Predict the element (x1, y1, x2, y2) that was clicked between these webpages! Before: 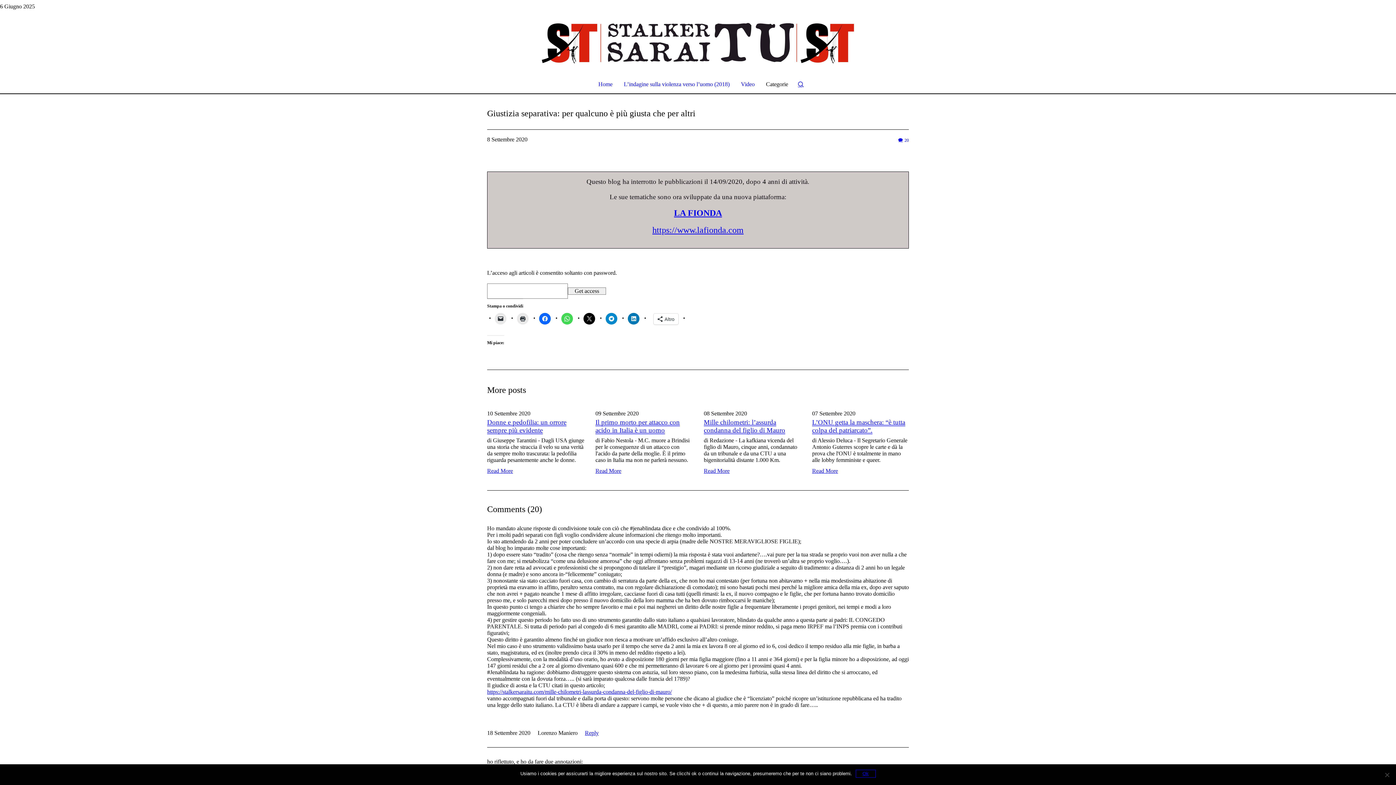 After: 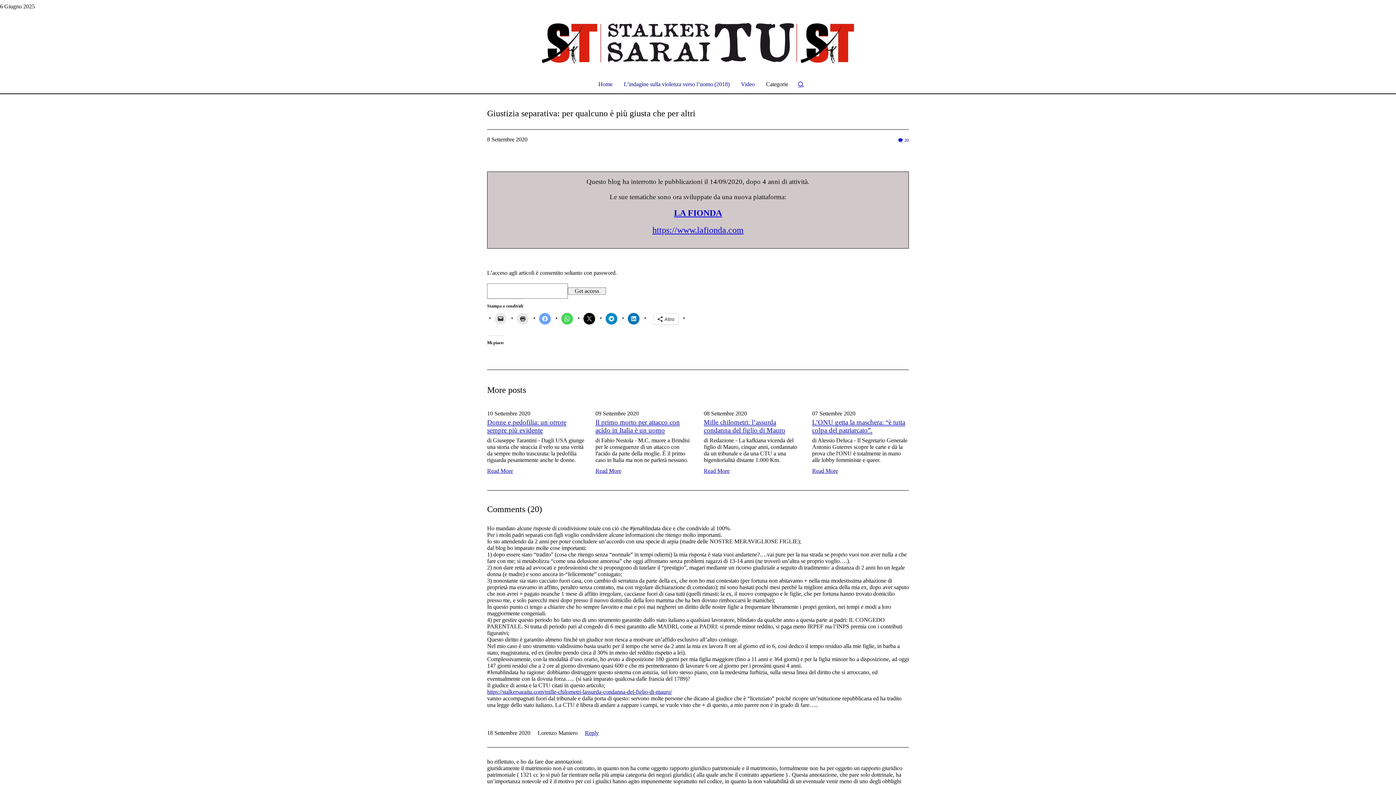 Action: bbox: (539, 313, 550, 324)